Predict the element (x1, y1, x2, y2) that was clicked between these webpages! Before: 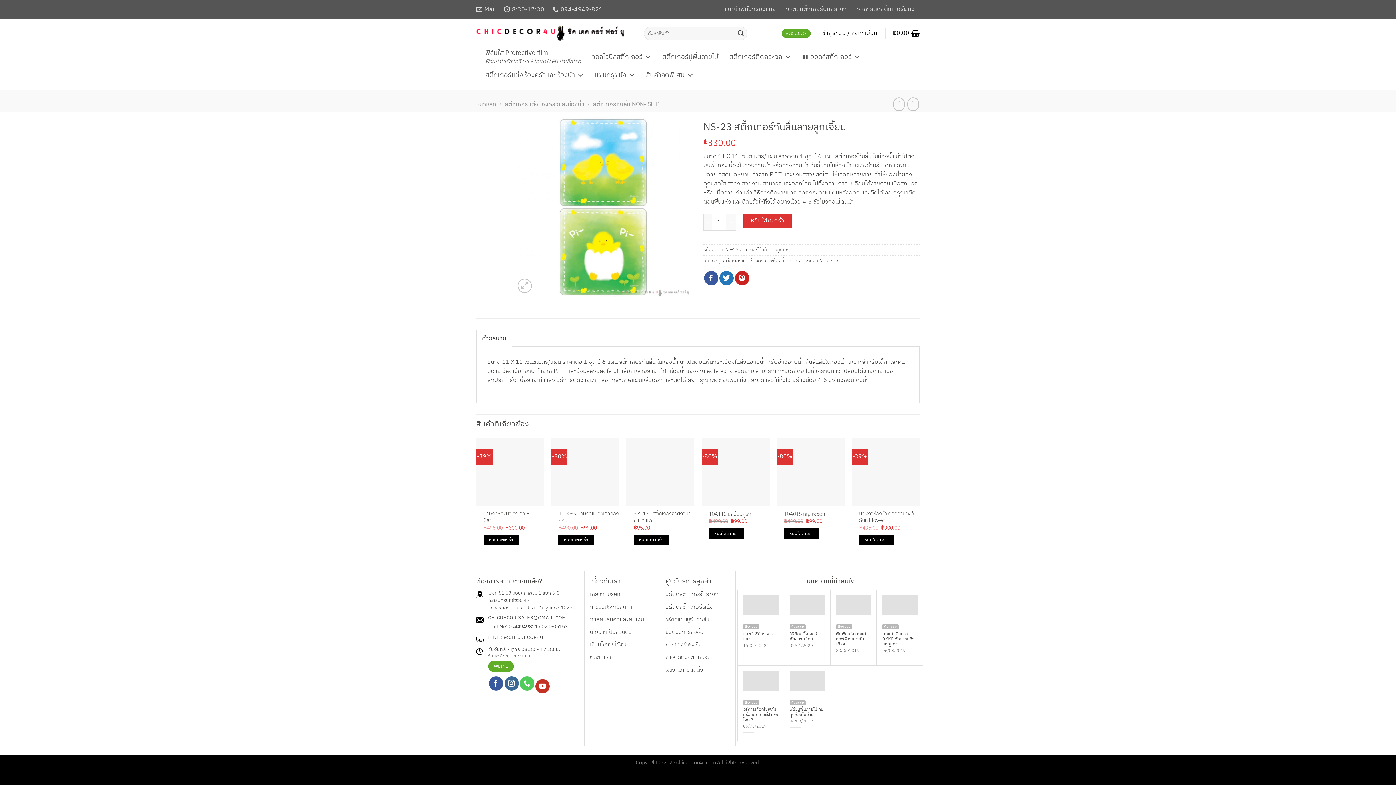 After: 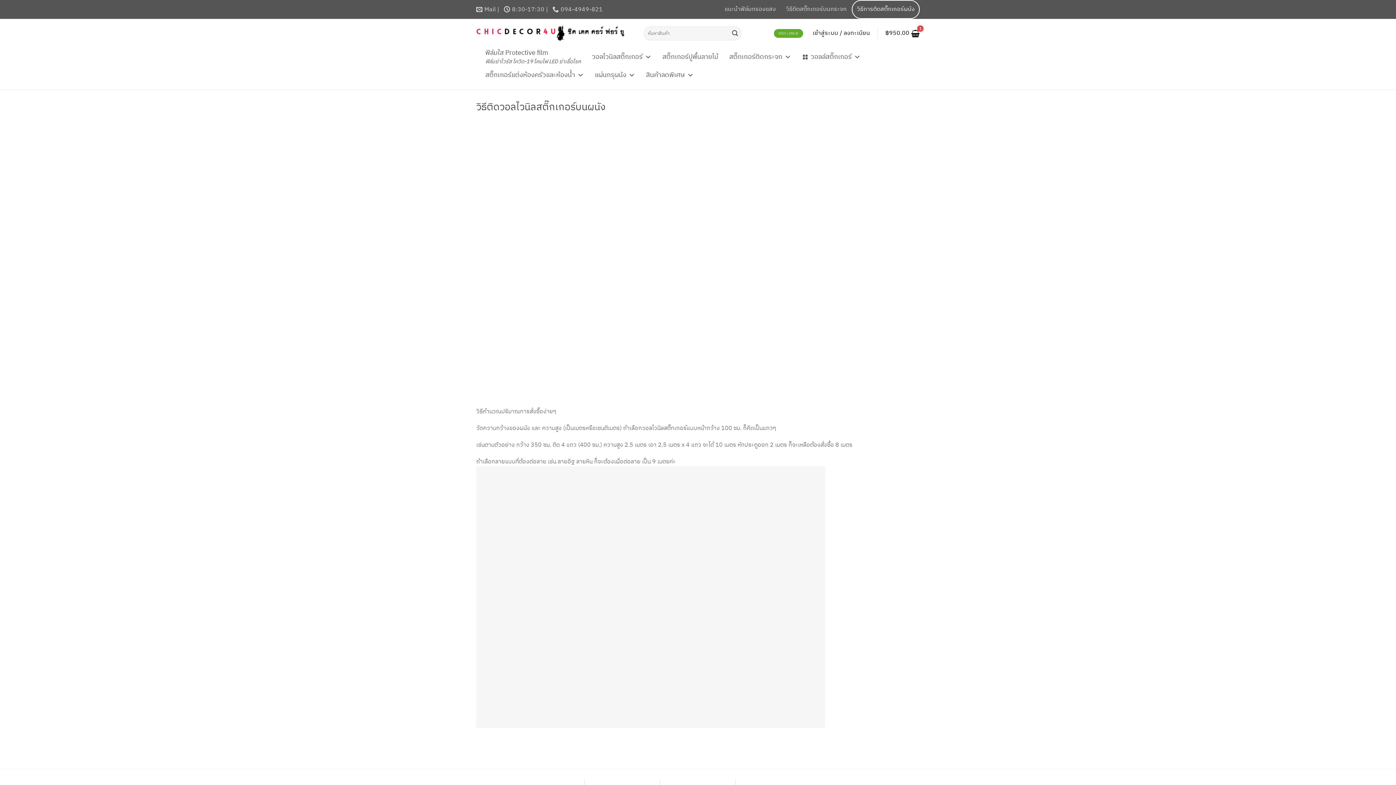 Action: bbox: (852, 0, 920, 18) label: วิธีการติดสติ๊กเกอร์ผนัง